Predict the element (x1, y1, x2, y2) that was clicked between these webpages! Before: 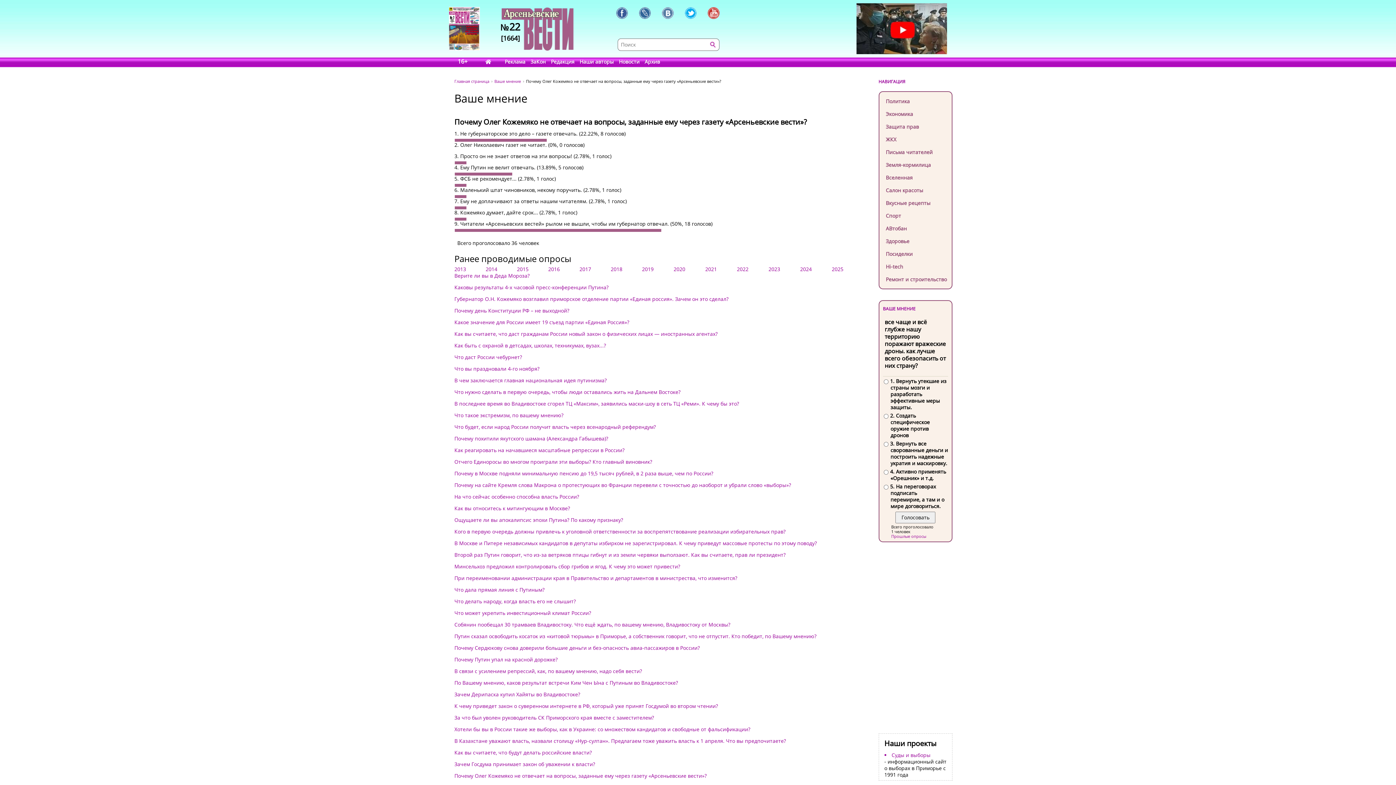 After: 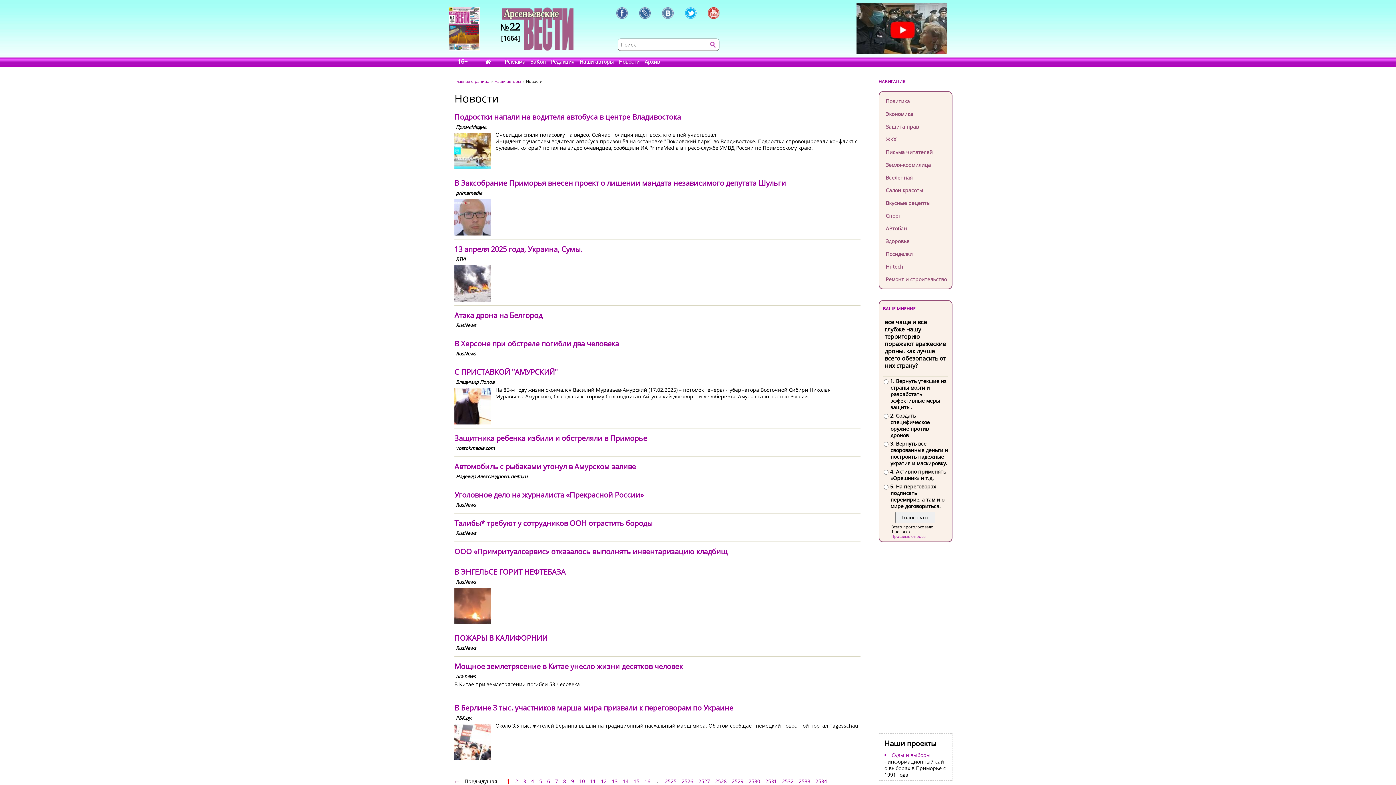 Action: label: Новости bbox: (617, 57, 641, 67)